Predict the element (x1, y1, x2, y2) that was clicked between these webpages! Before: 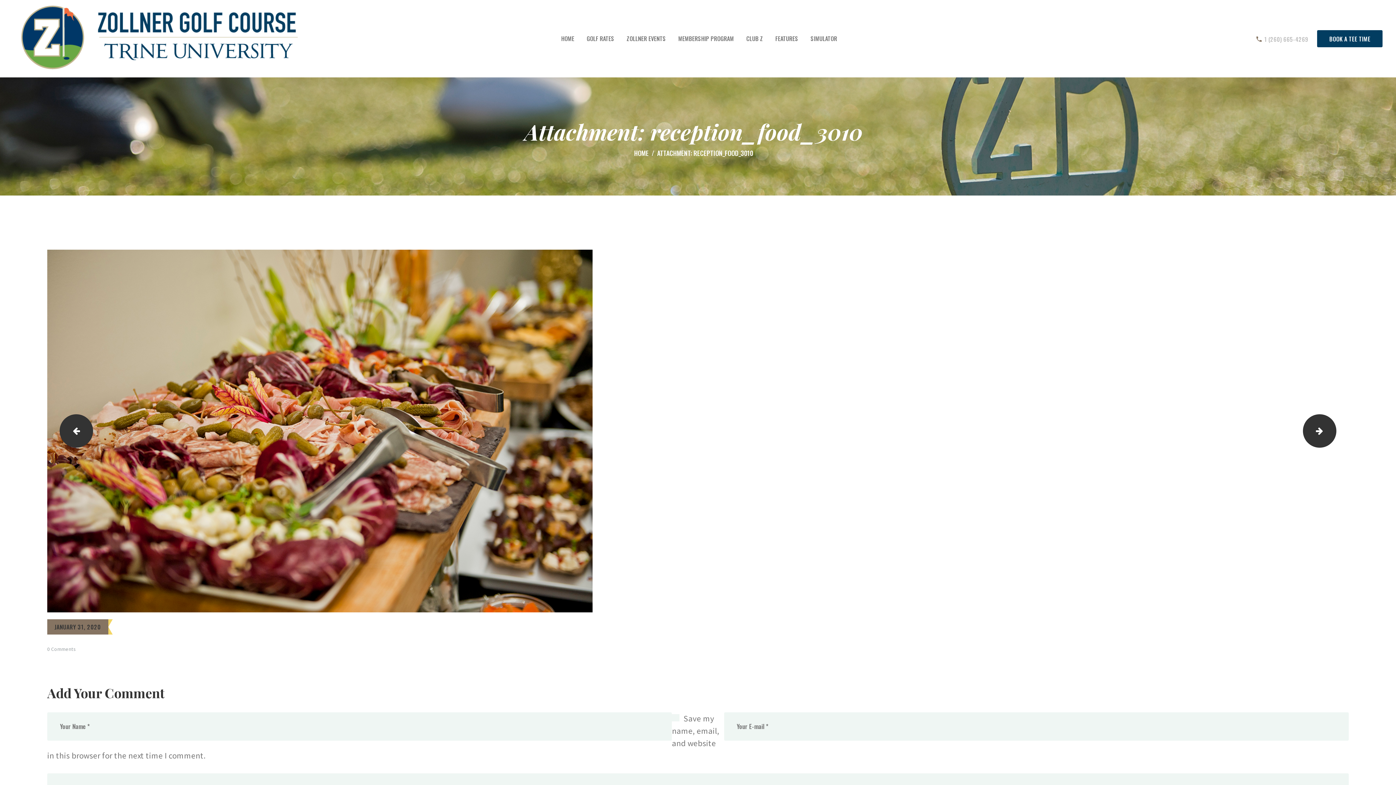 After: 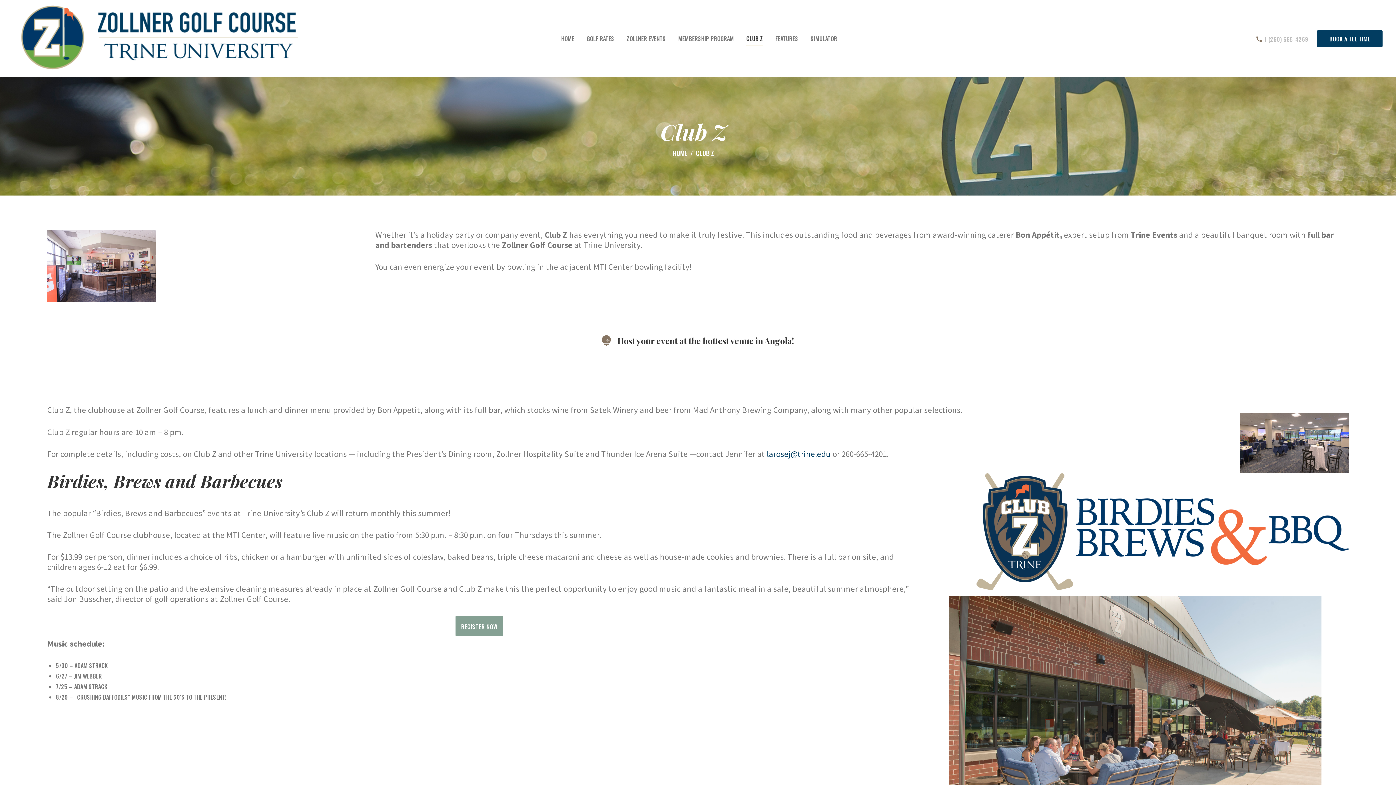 Action: label: CLUB Z bbox: (740, 27, 769, 50)